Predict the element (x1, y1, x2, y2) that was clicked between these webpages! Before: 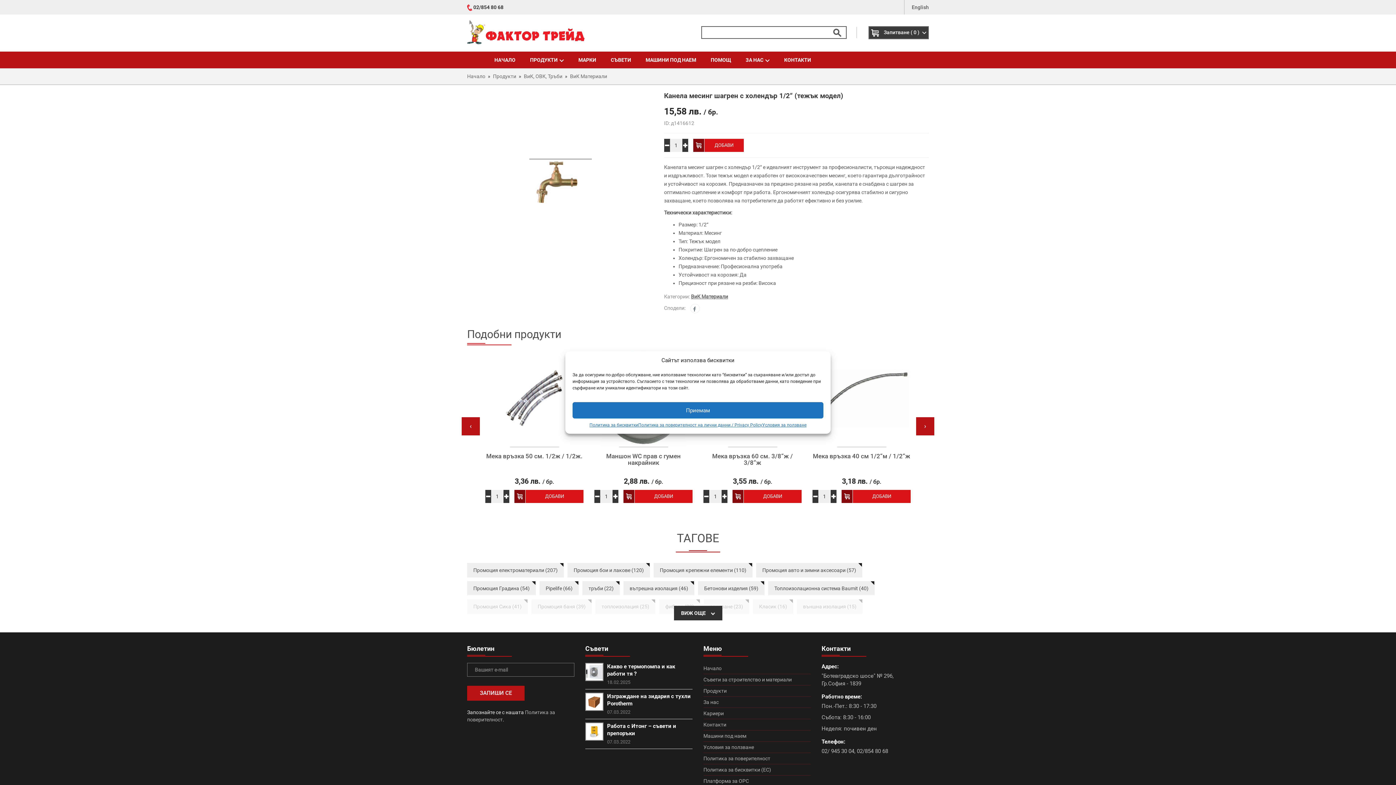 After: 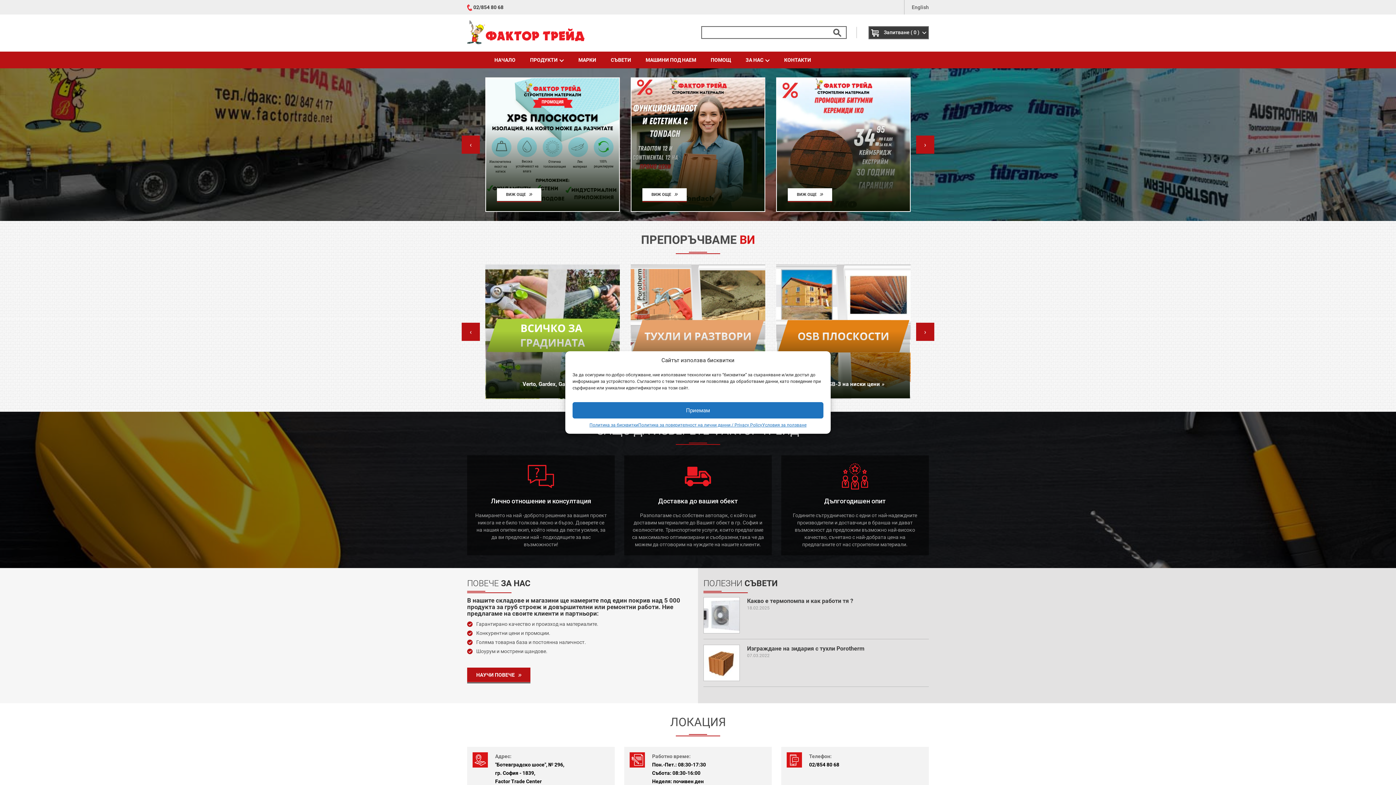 Action: bbox: (467, 73, 485, 79) label: Начало